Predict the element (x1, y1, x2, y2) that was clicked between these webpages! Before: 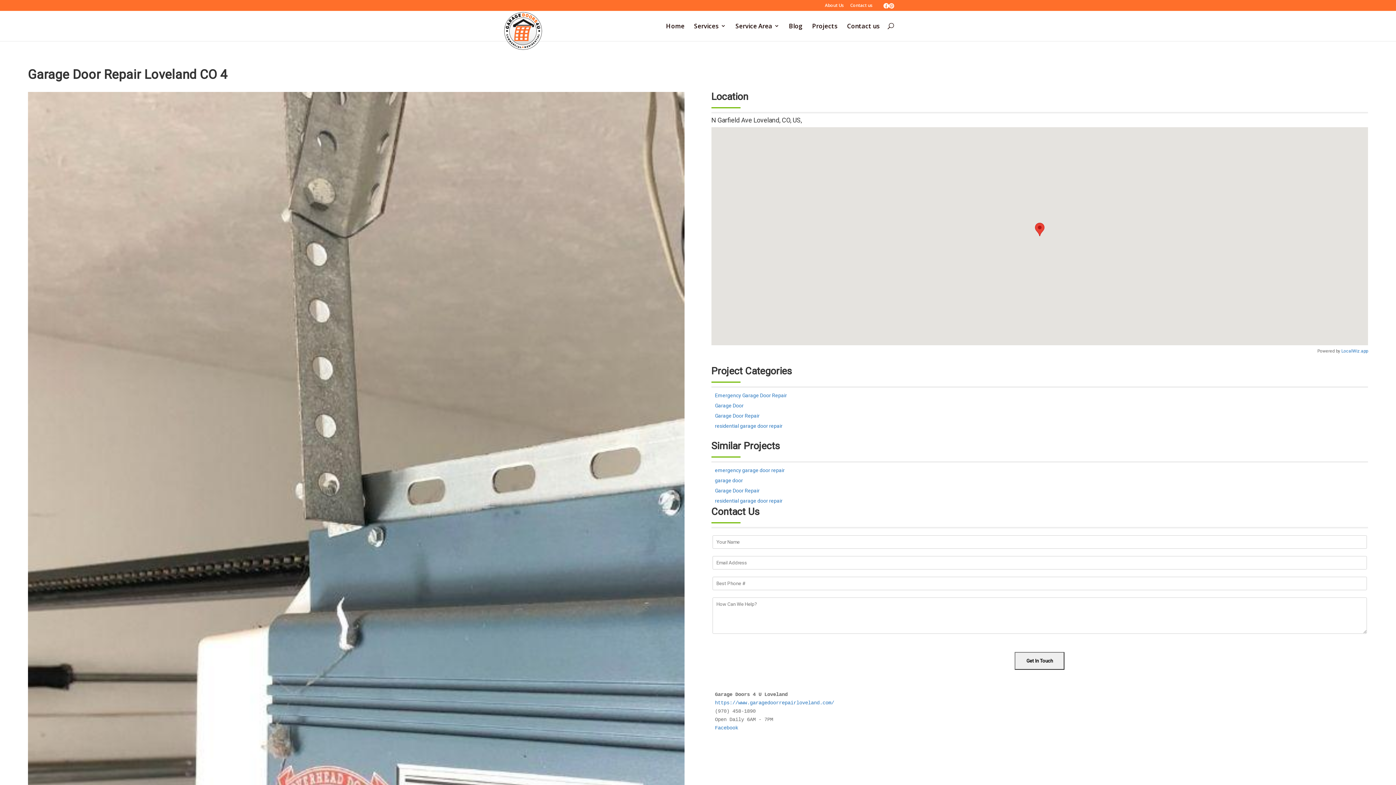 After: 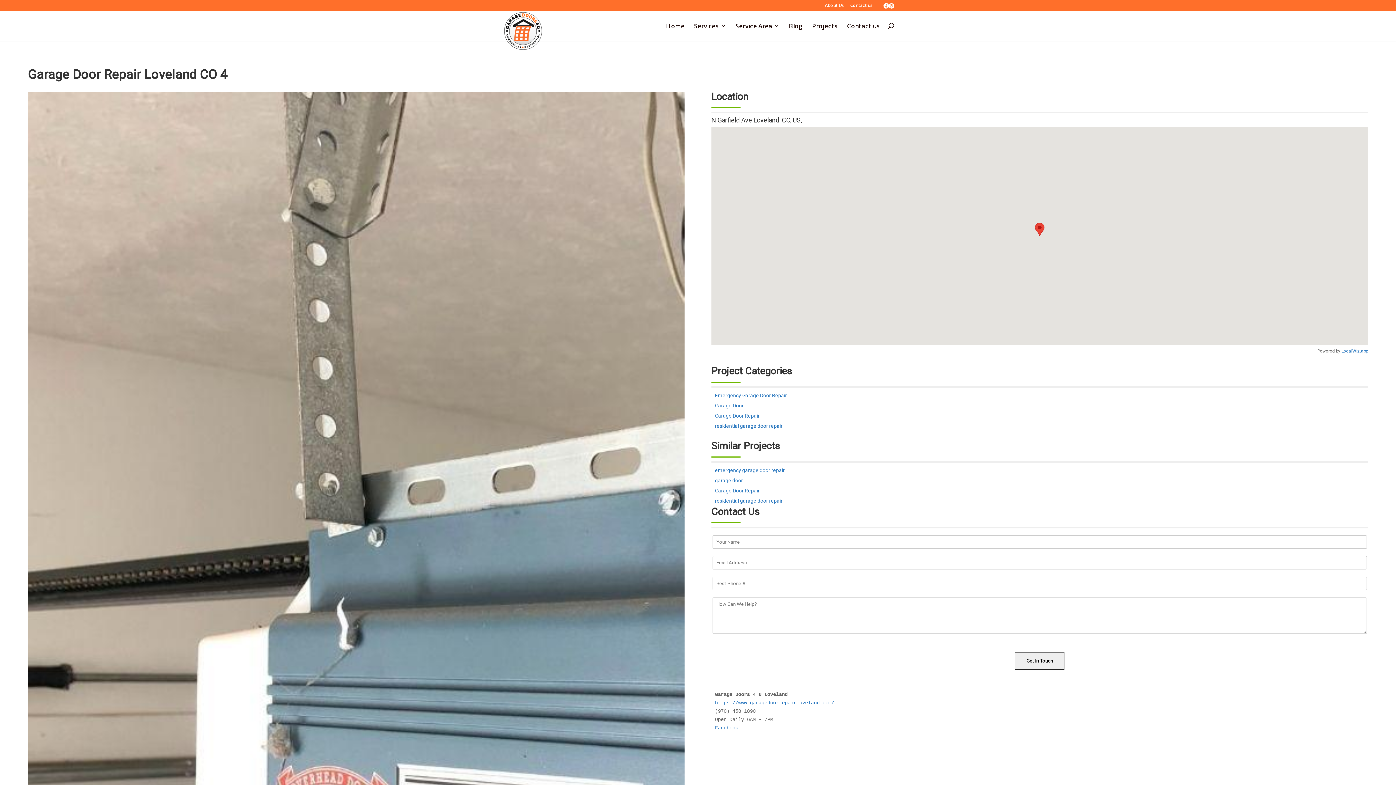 Action: bbox: (883, 3, 889, 10)